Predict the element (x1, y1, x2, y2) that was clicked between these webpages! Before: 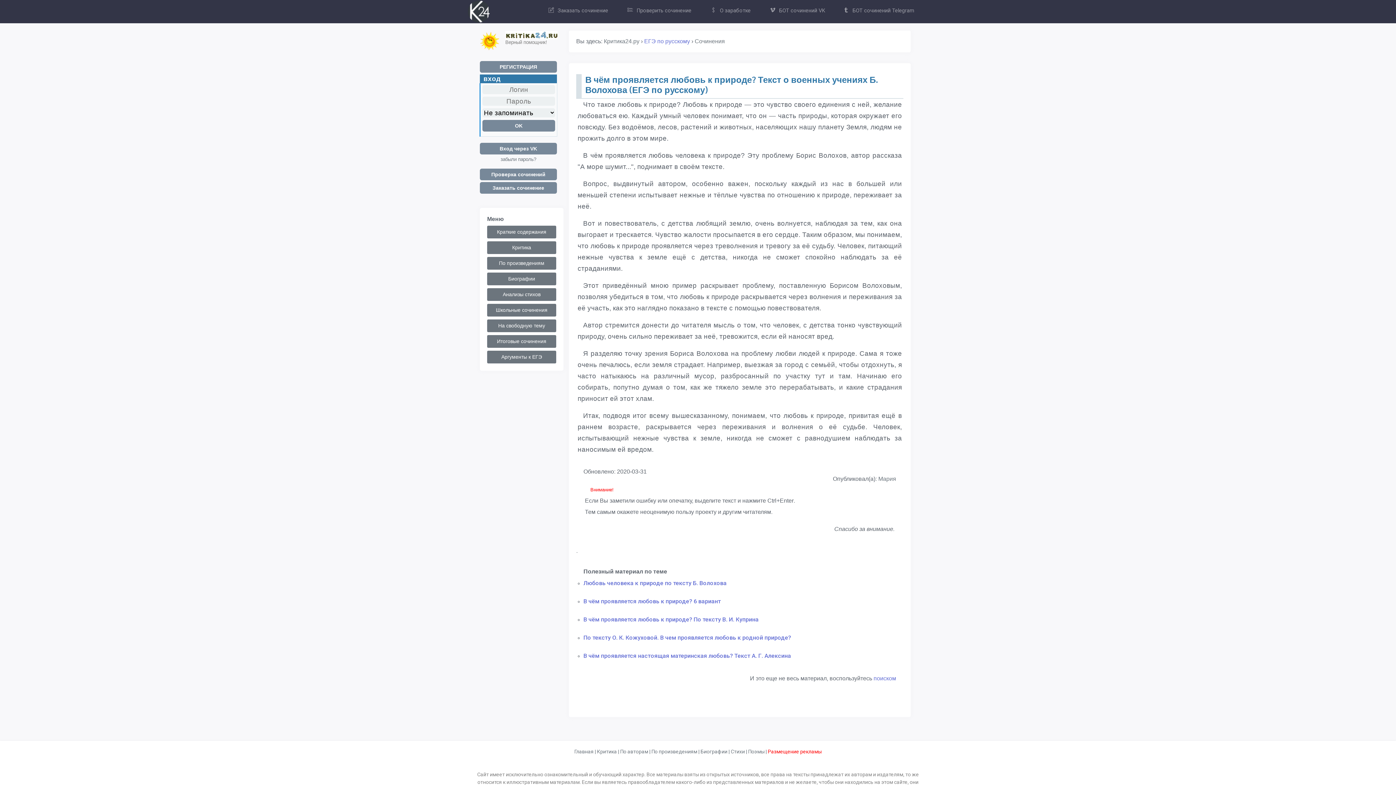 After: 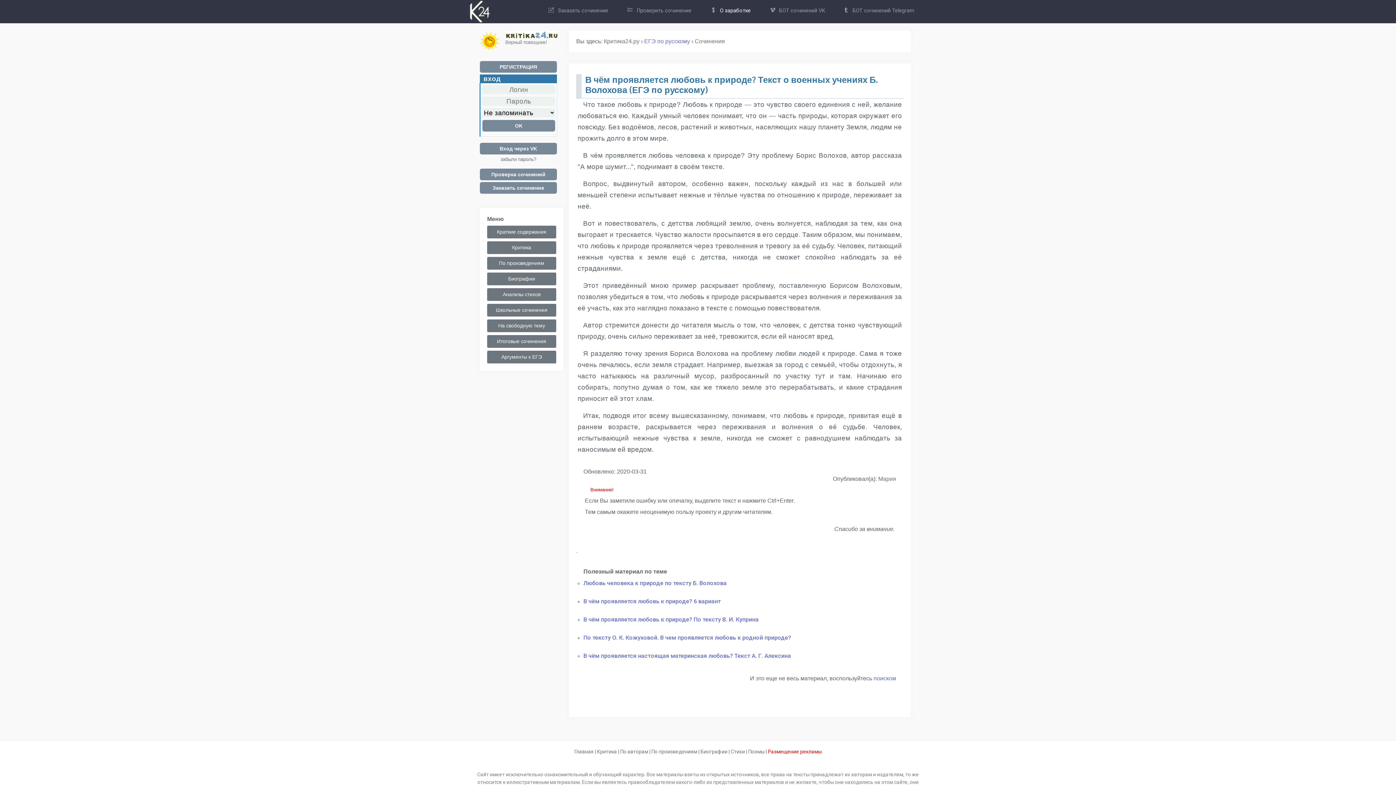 Action: label: О заработке bbox: (701, 0, 760, 21)